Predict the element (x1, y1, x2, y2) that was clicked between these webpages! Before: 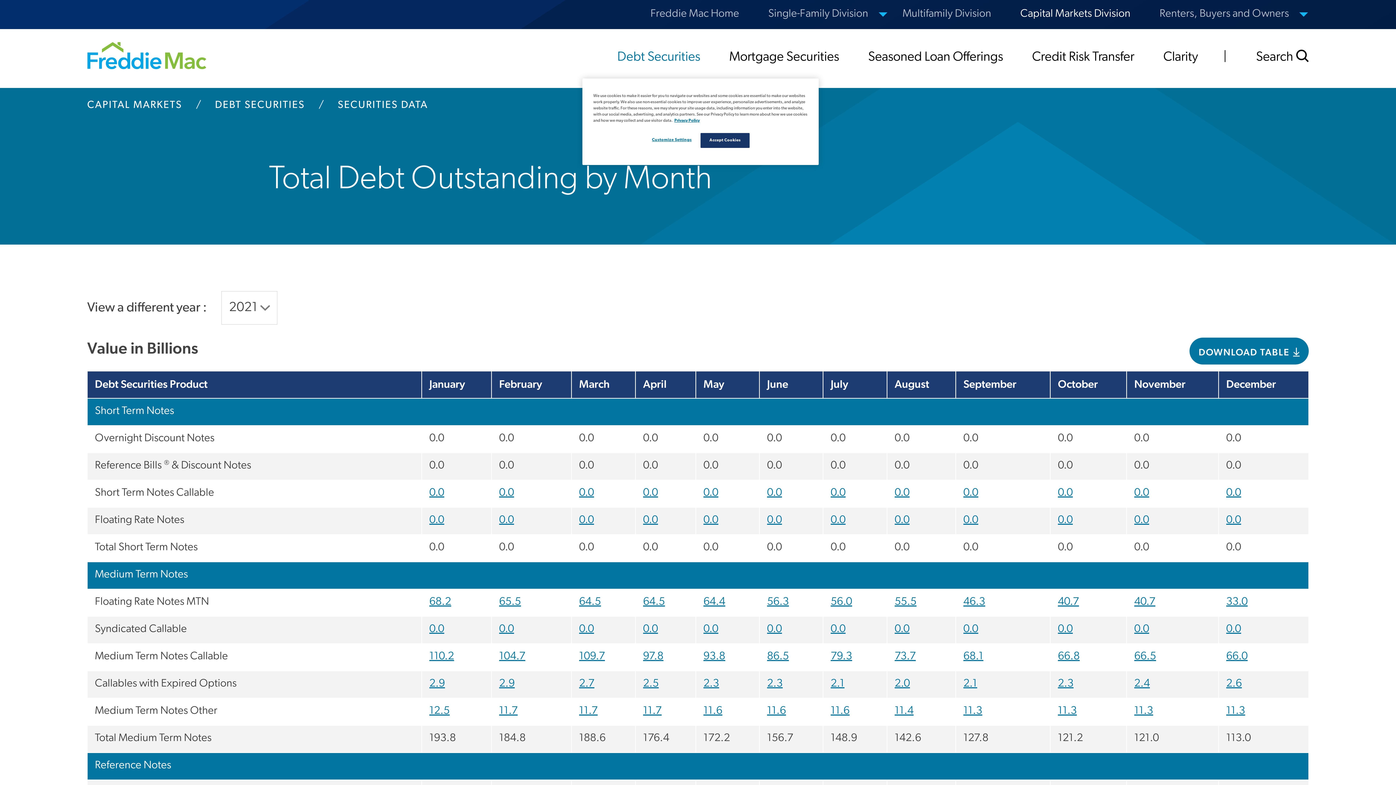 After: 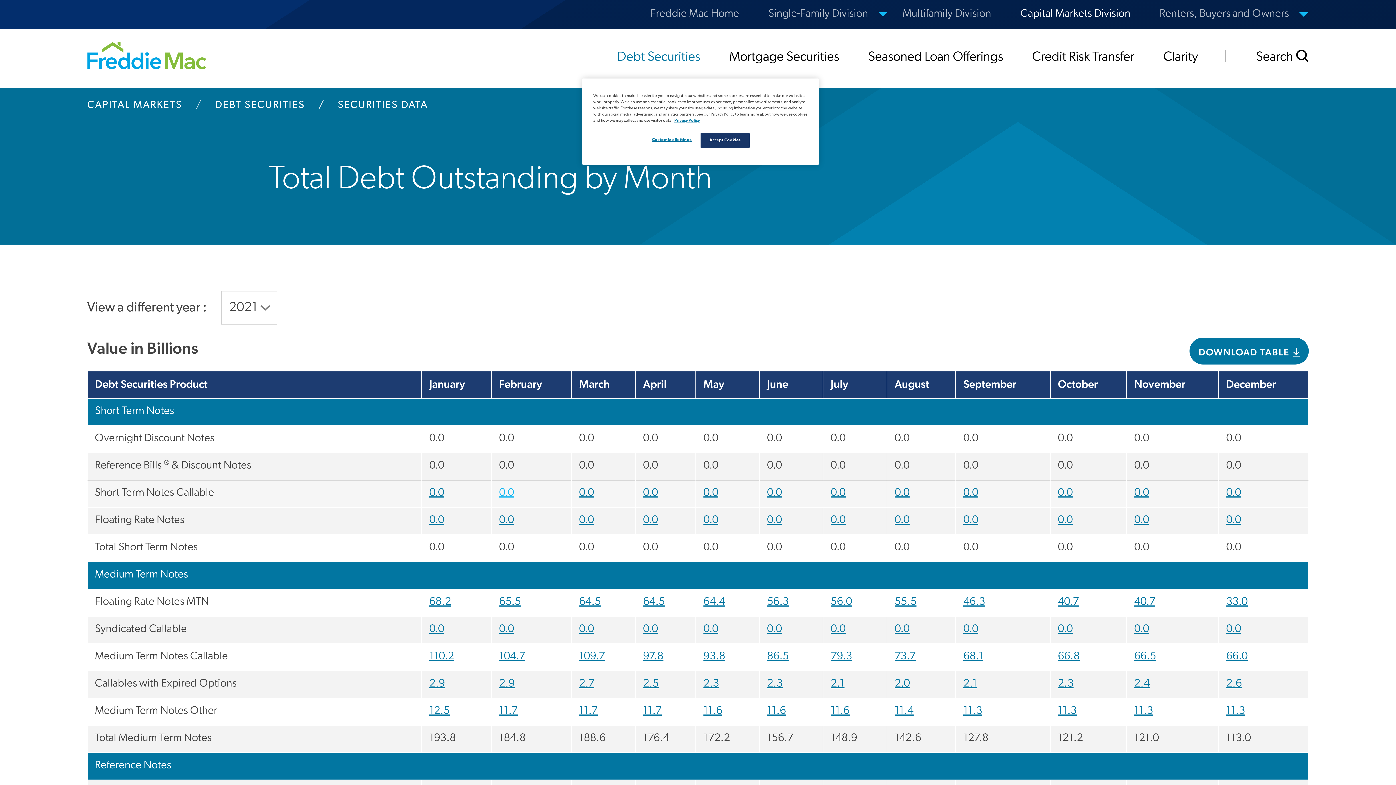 Action: label: 0.0
(Opens a new window) bbox: (499, 487, 514, 498)